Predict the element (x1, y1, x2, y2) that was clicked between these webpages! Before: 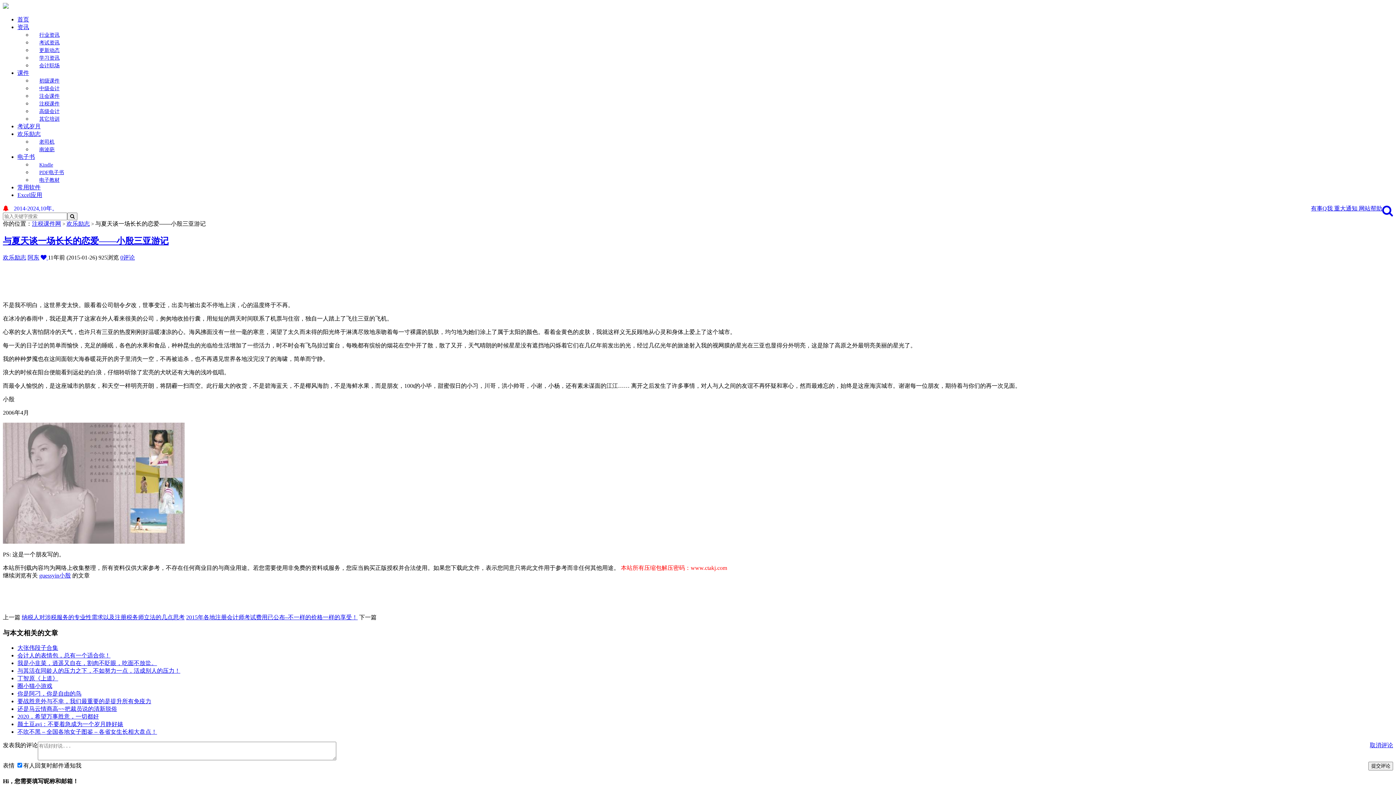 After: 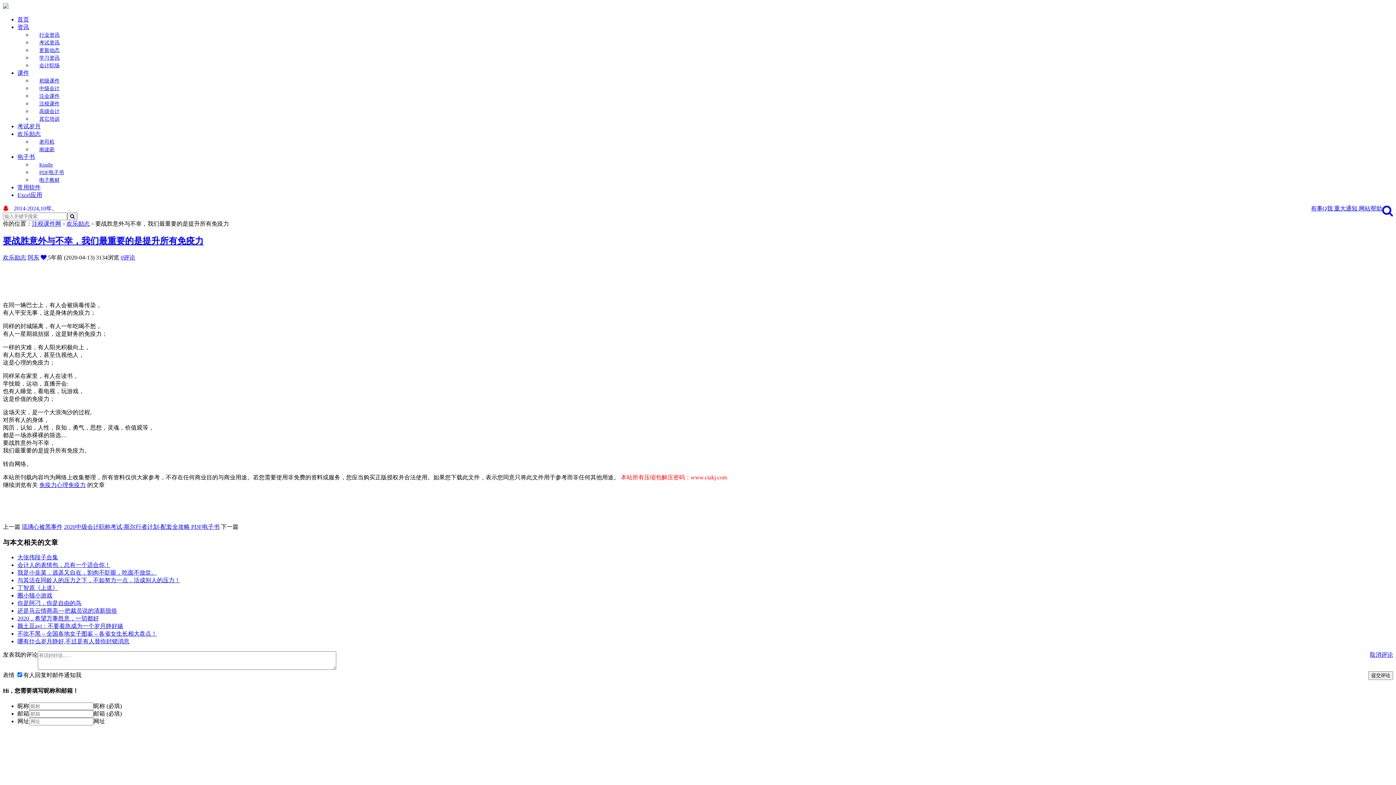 Action: bbox: (17, 698, 151, 704) label: 要战胜意外与不幸，我们最重要的是提升所有免疫力